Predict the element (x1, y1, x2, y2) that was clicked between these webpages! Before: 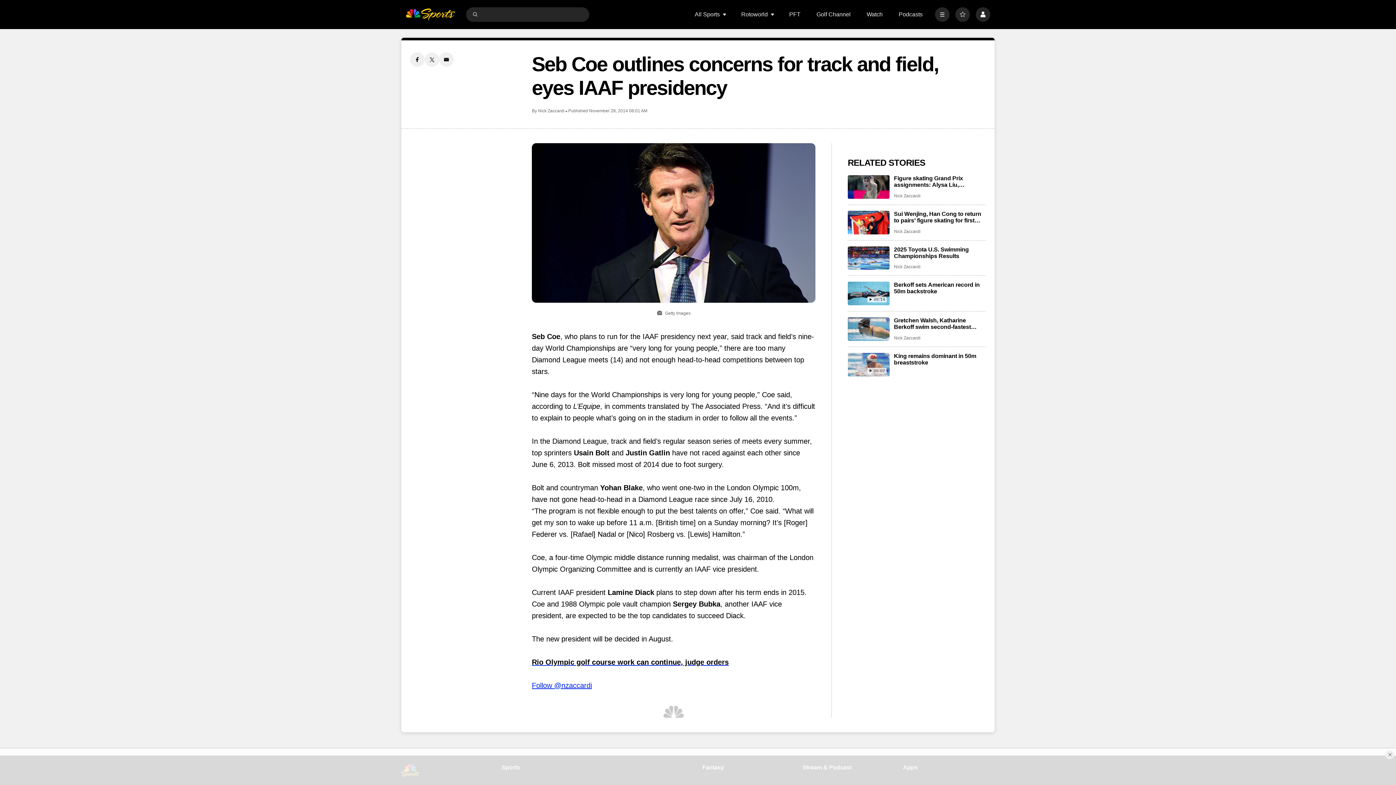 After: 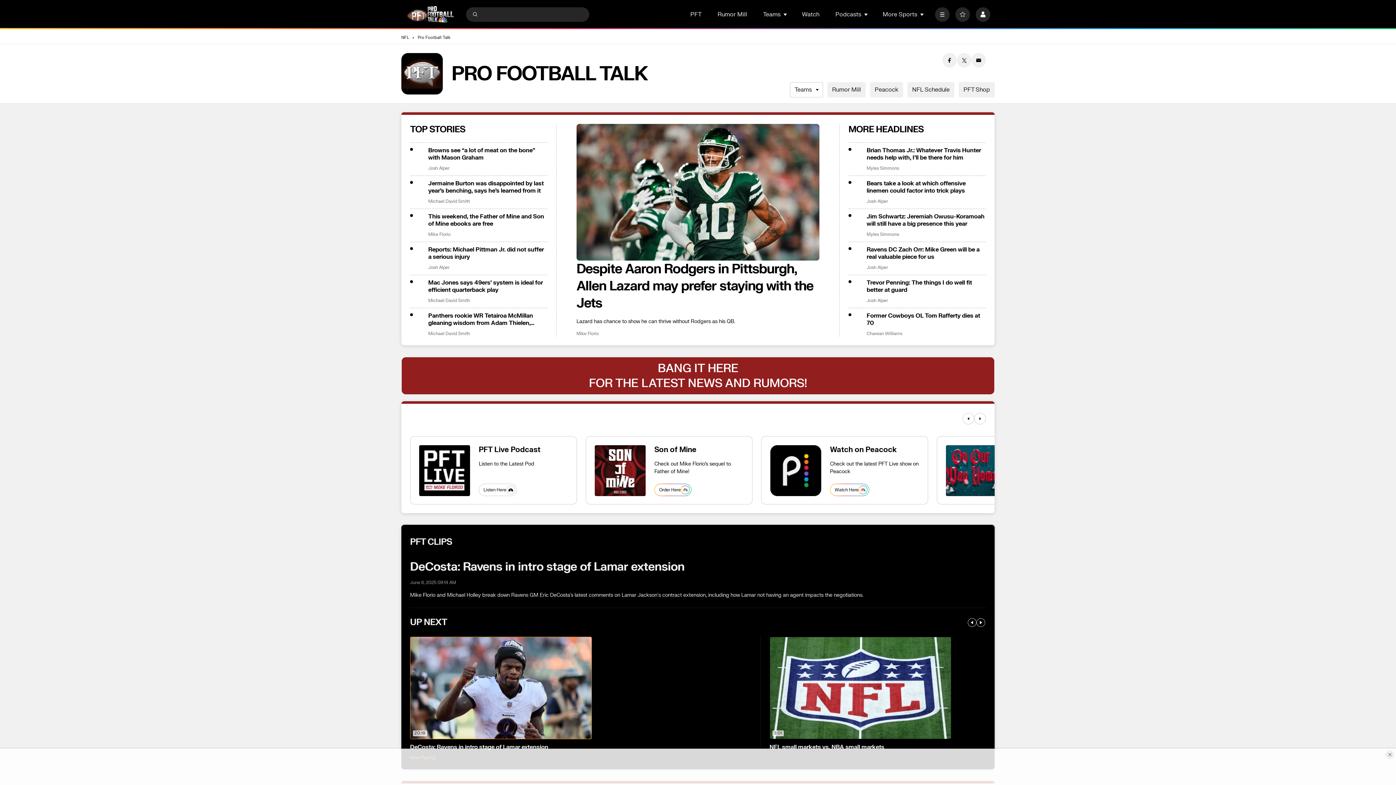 Action: bbox: (789, 11, 800, 17) label: PFT